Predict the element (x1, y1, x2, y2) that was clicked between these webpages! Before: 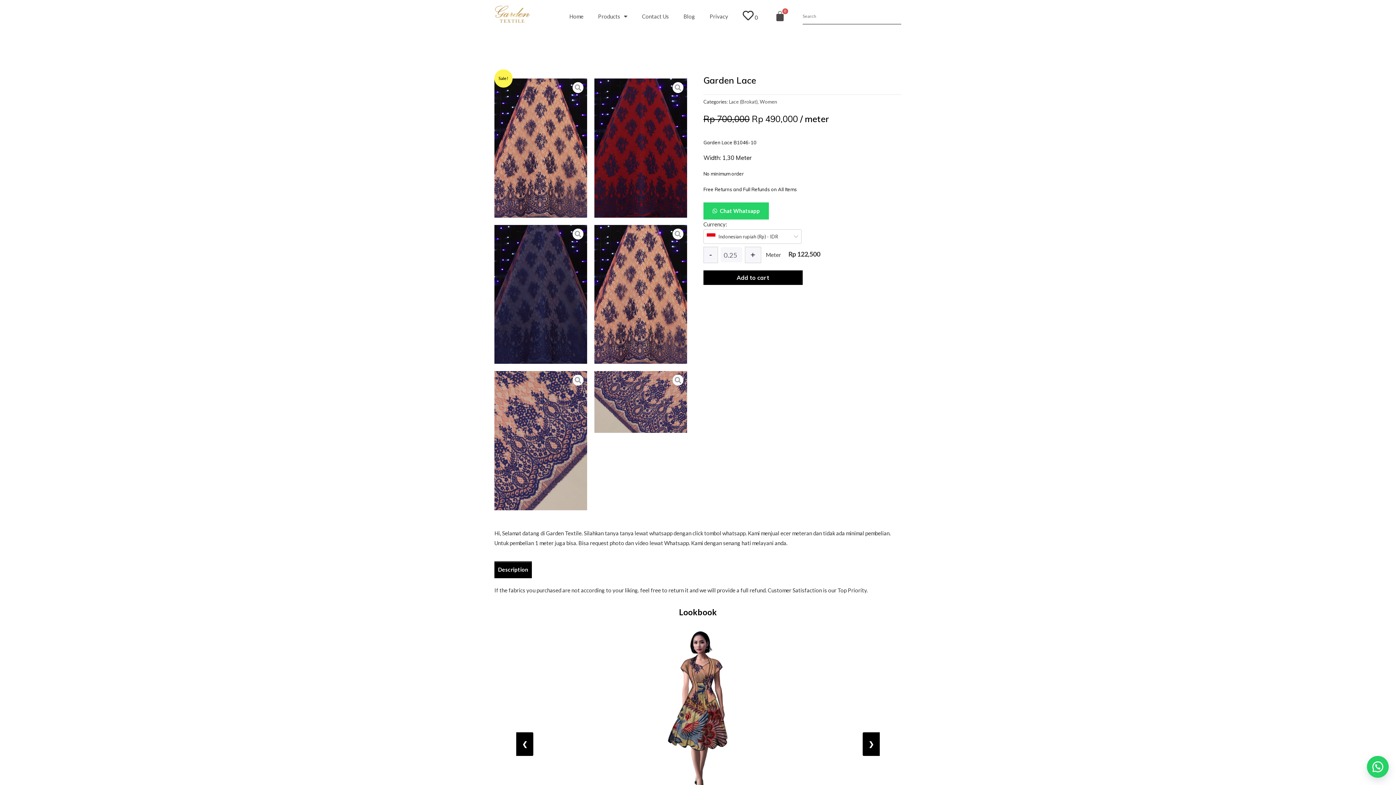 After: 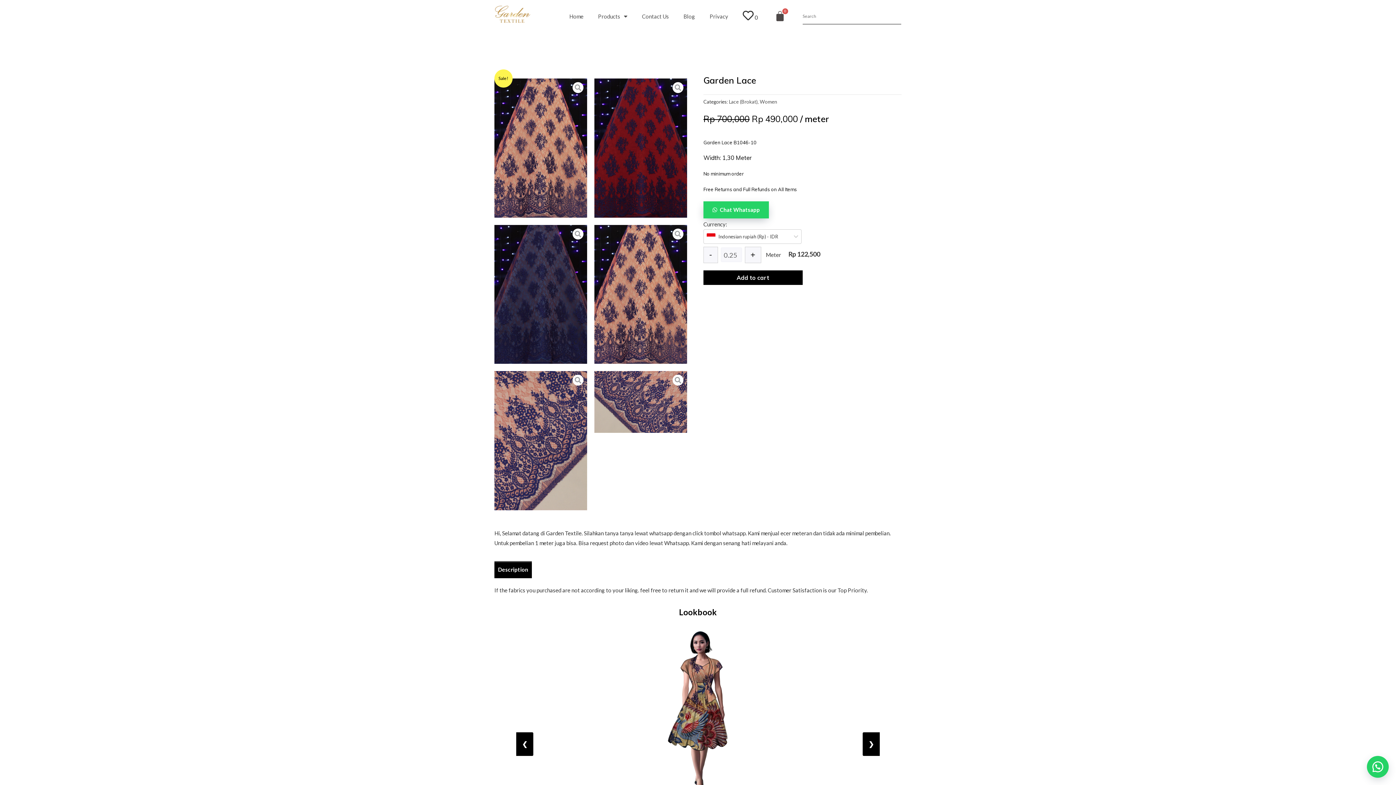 Action: bbox: (703, 202, 769, 219) label: Chat Whatsapp